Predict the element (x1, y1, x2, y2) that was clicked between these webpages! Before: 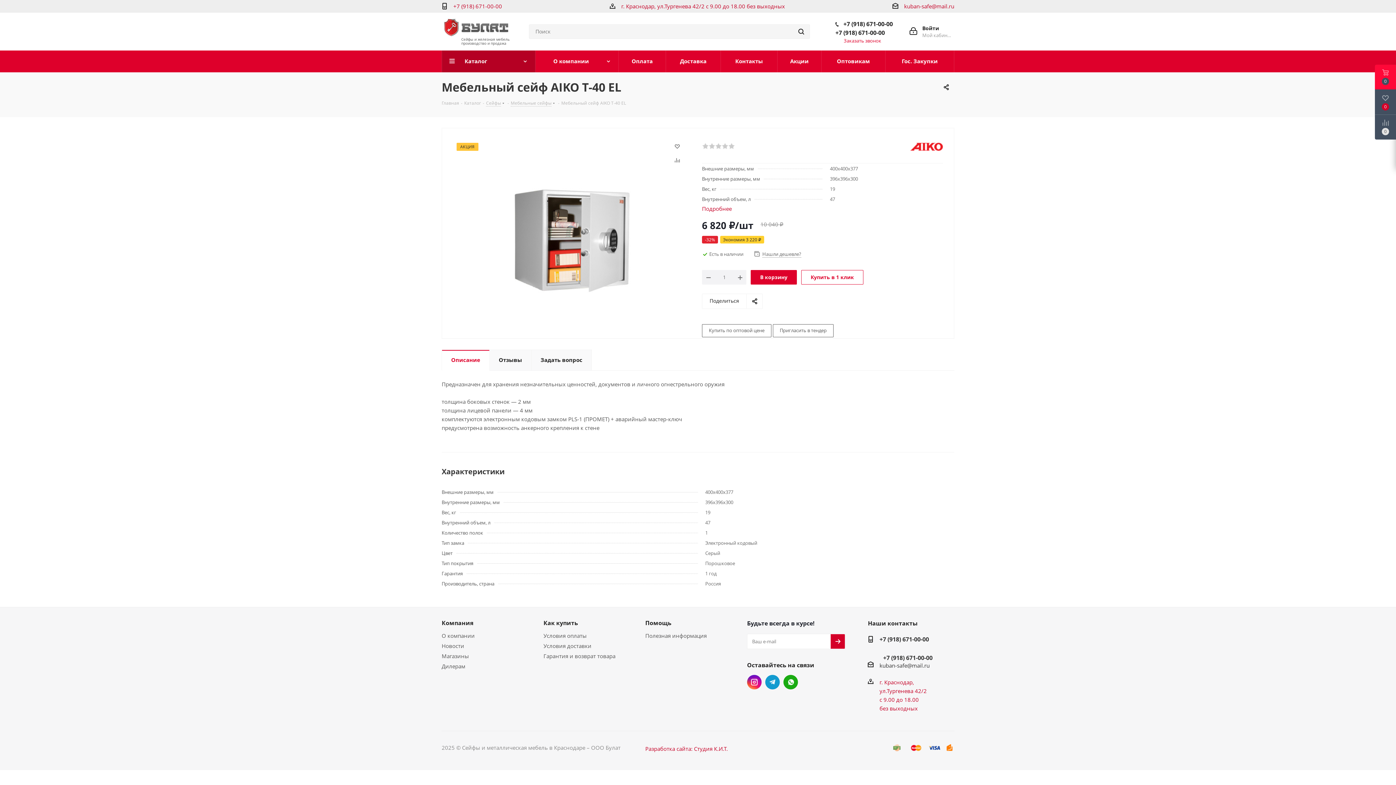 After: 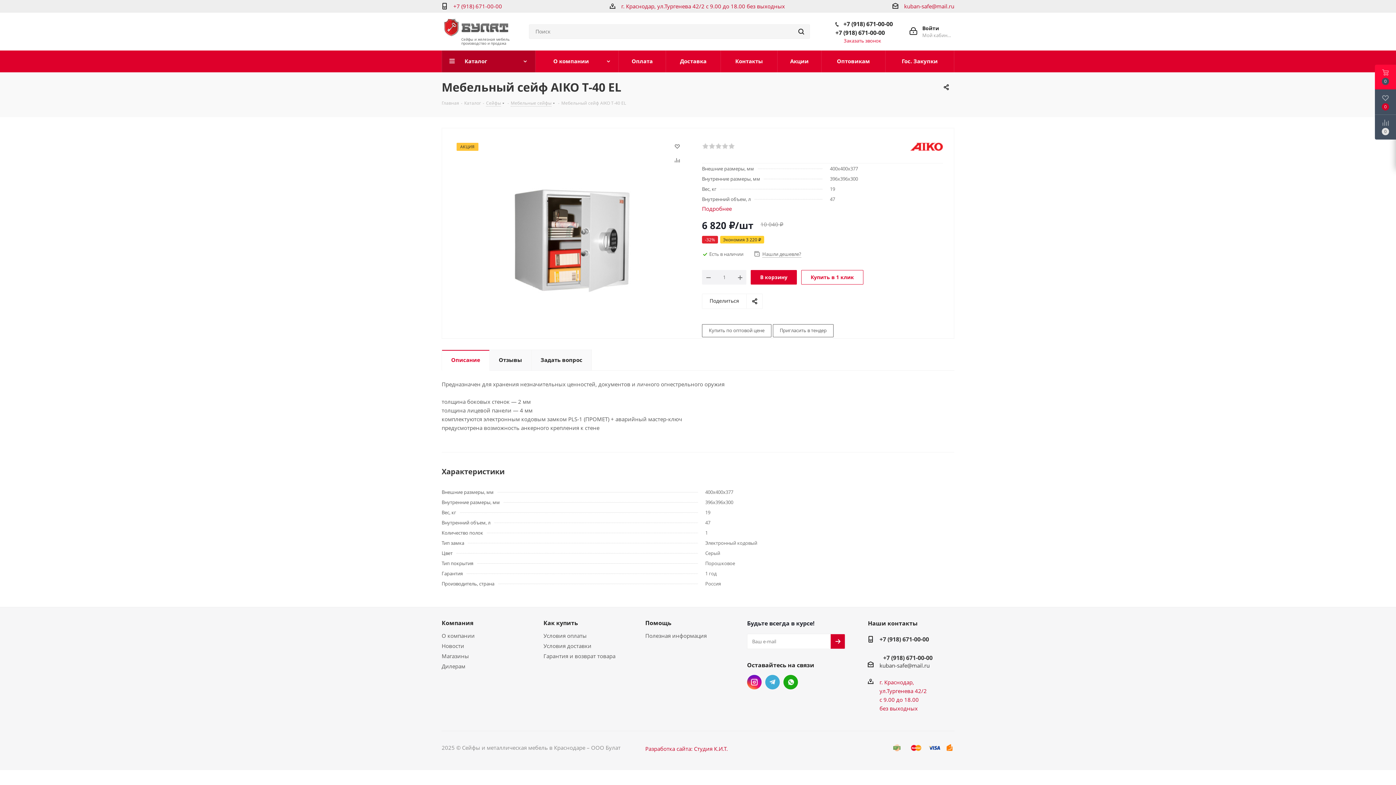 Action: label: Telegram bbox: (765, 675, 780, 689)